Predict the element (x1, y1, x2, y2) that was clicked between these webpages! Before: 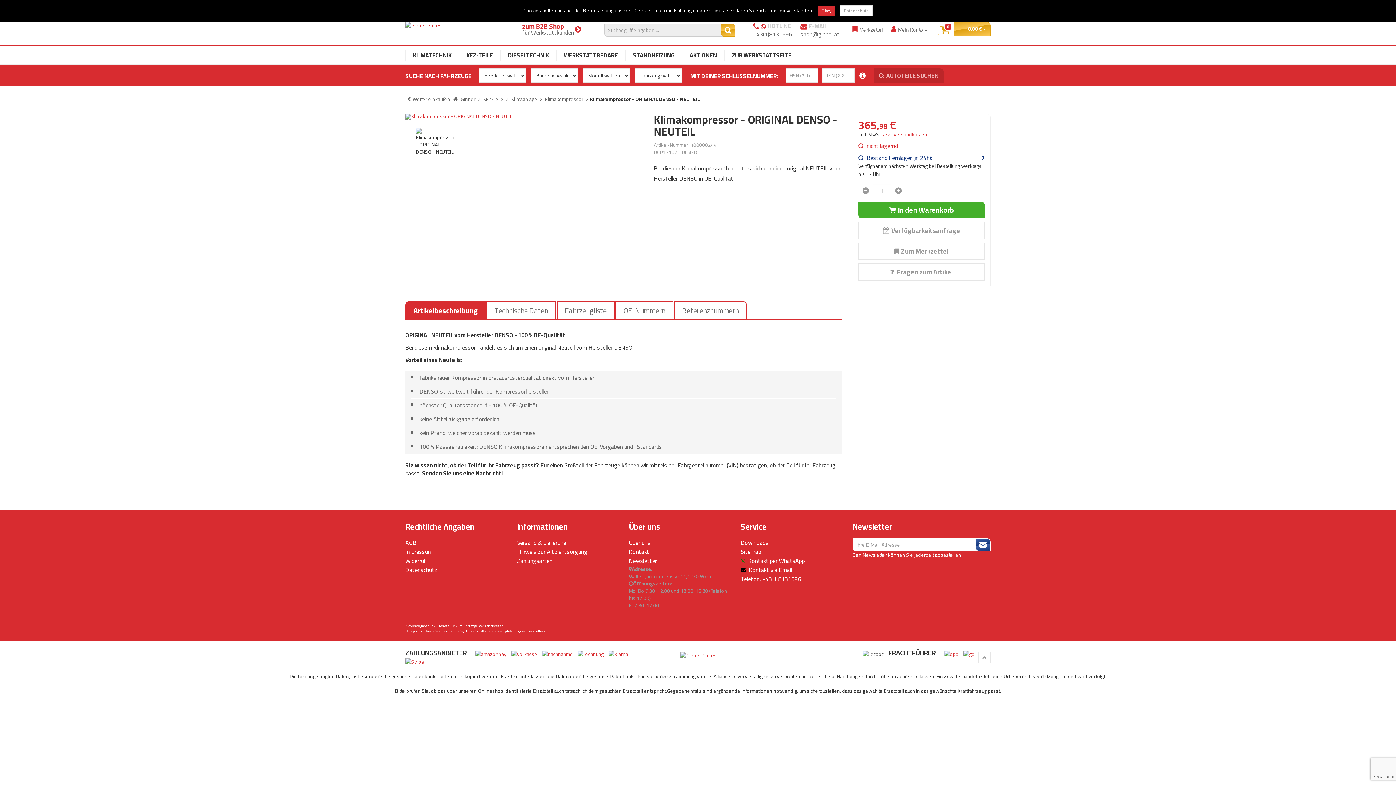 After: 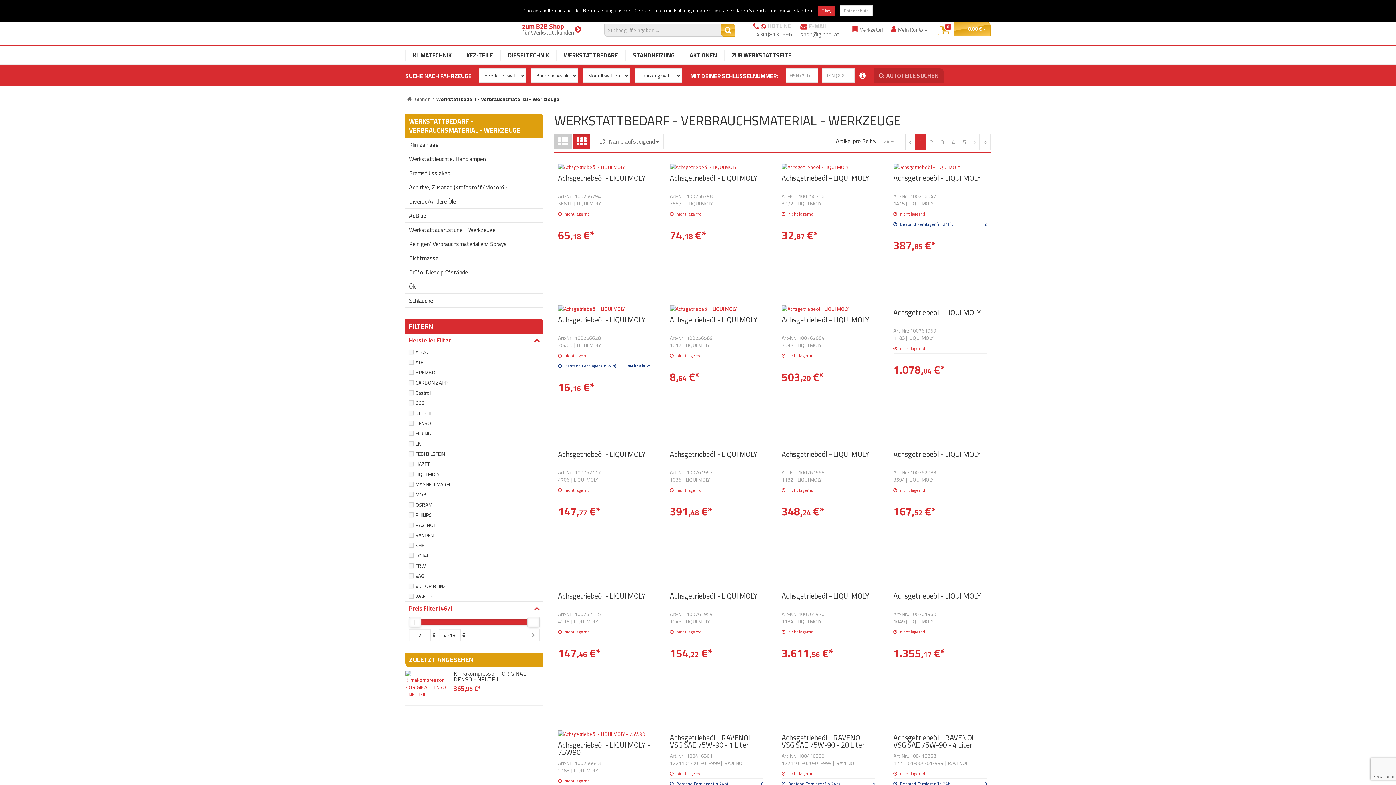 Action: bbox: (556, 49, 625, 60) label: WERKSTATTBEDARF